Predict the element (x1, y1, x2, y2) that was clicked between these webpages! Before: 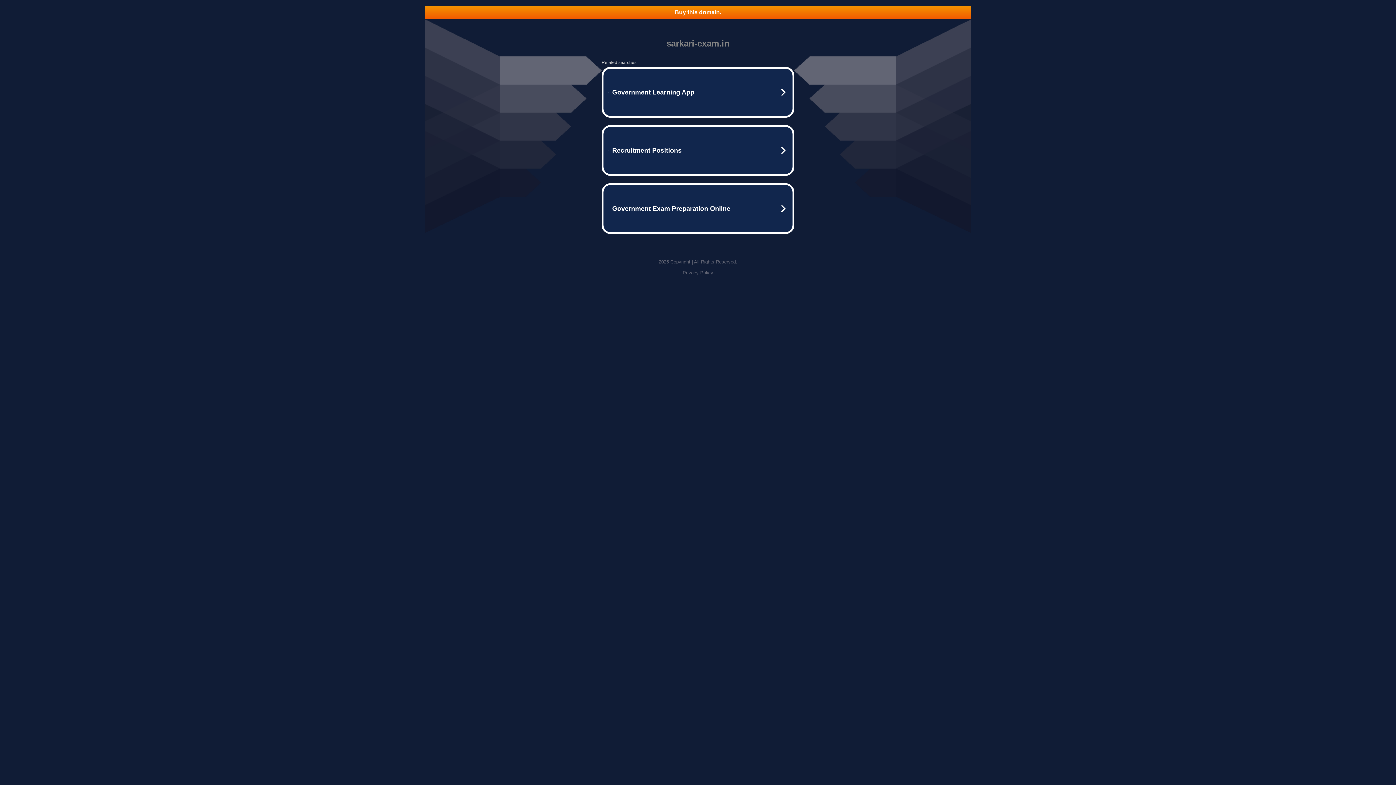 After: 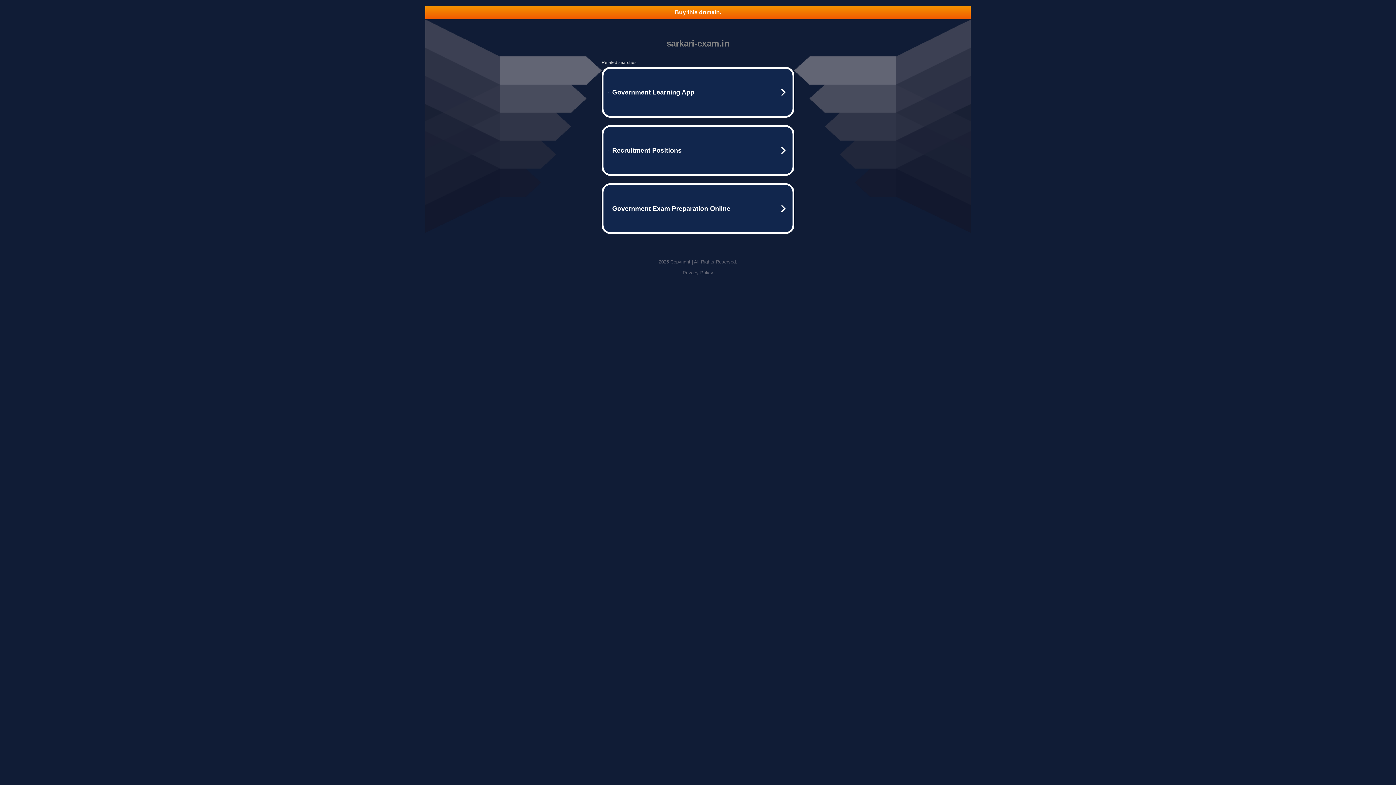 Action: bbox: (682, 270, 713, 275) label: Privacy Policy